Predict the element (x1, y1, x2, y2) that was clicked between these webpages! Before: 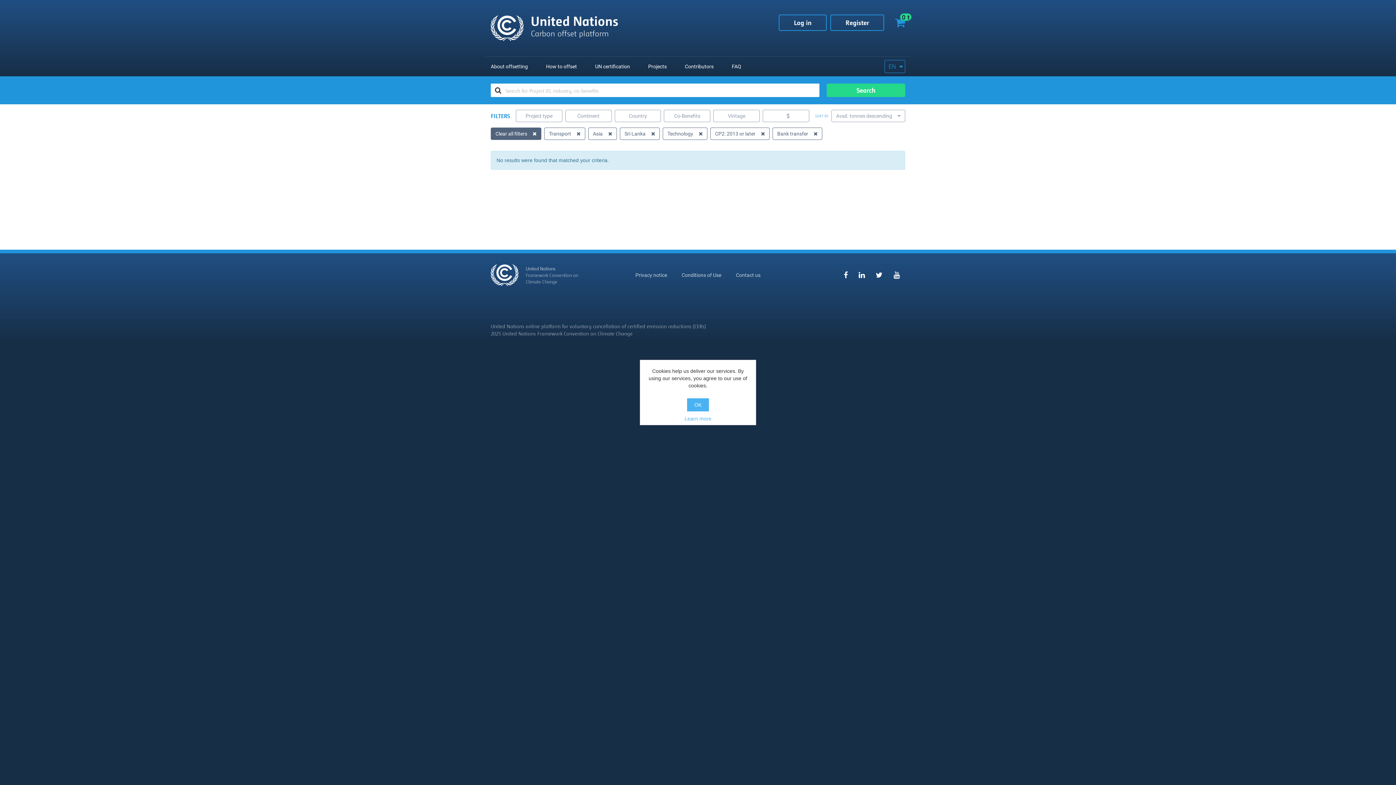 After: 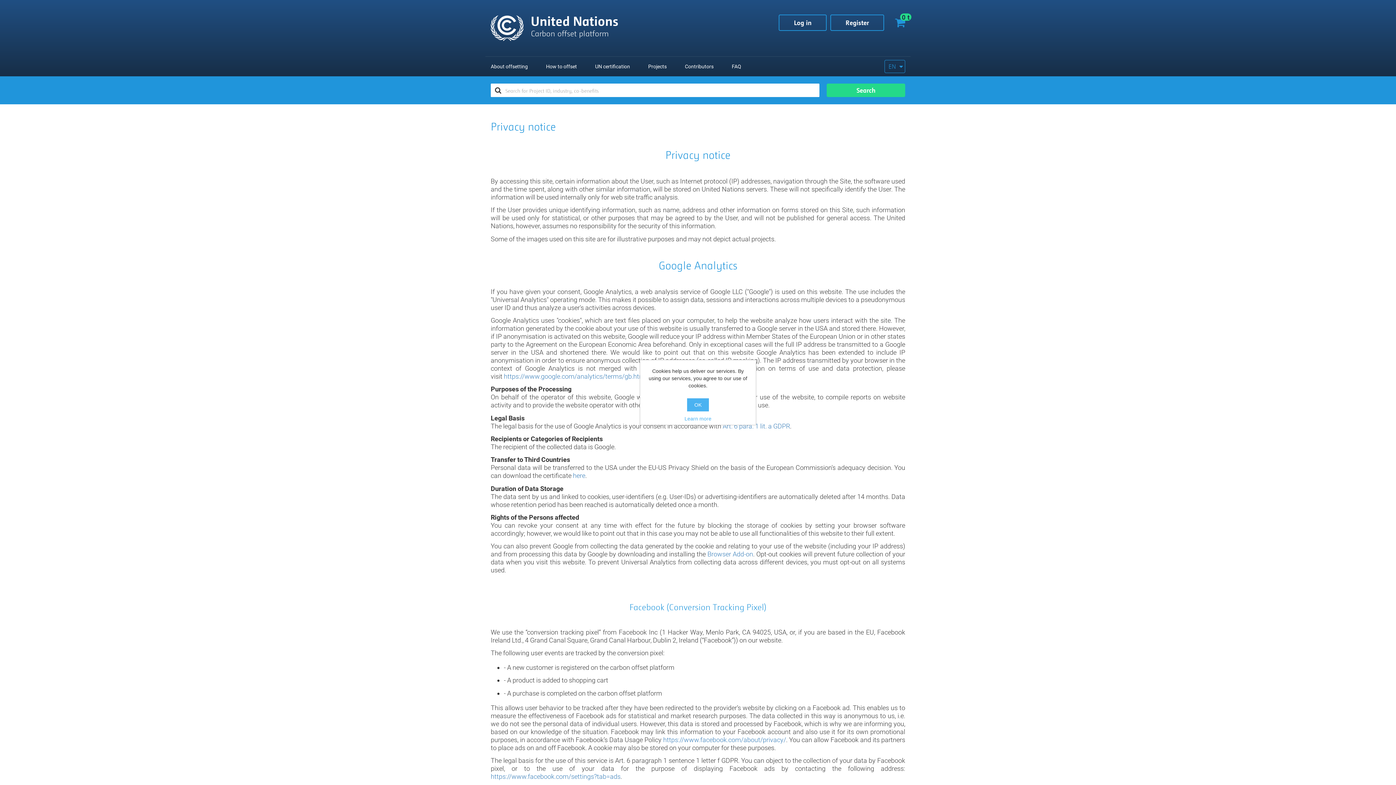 Action: label: Learn more bbox: (647, 415, 748, 422)